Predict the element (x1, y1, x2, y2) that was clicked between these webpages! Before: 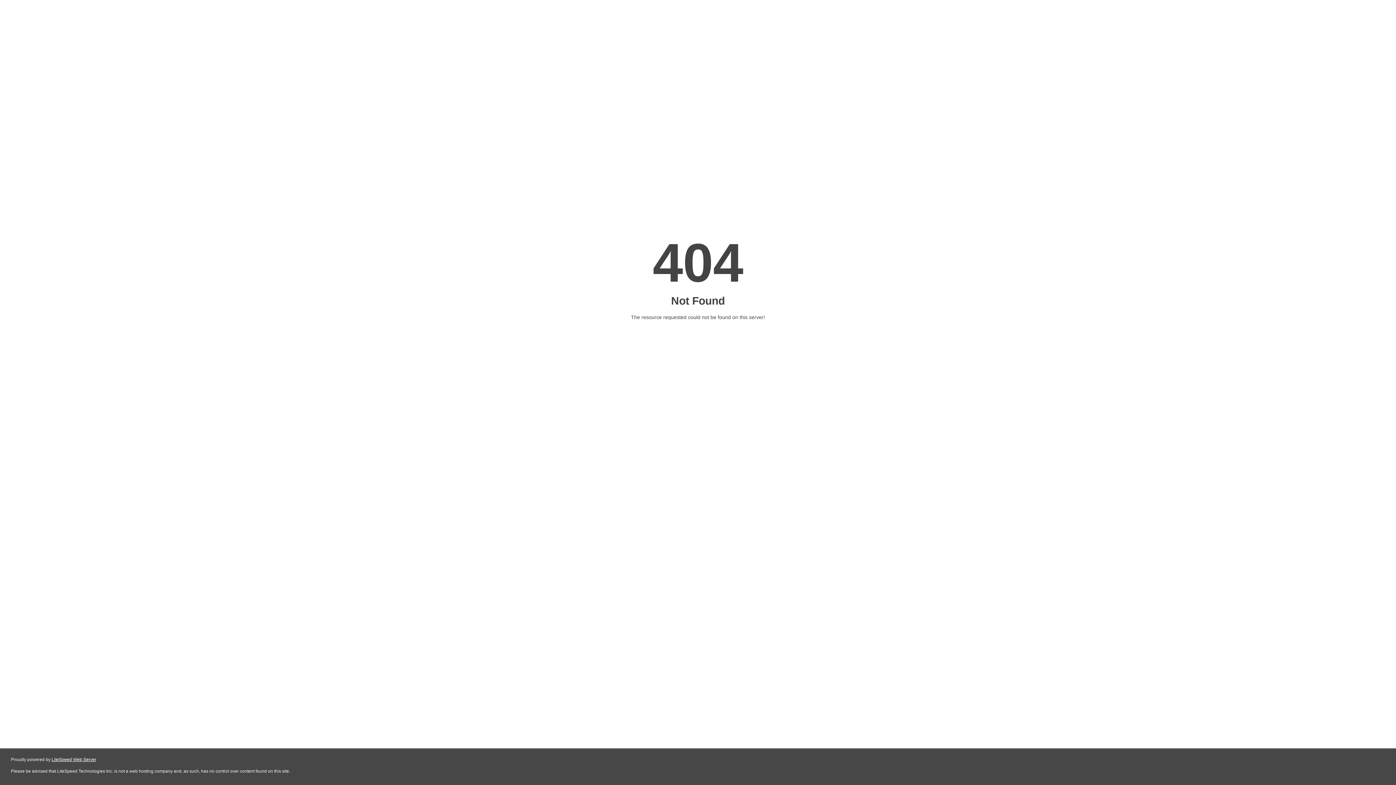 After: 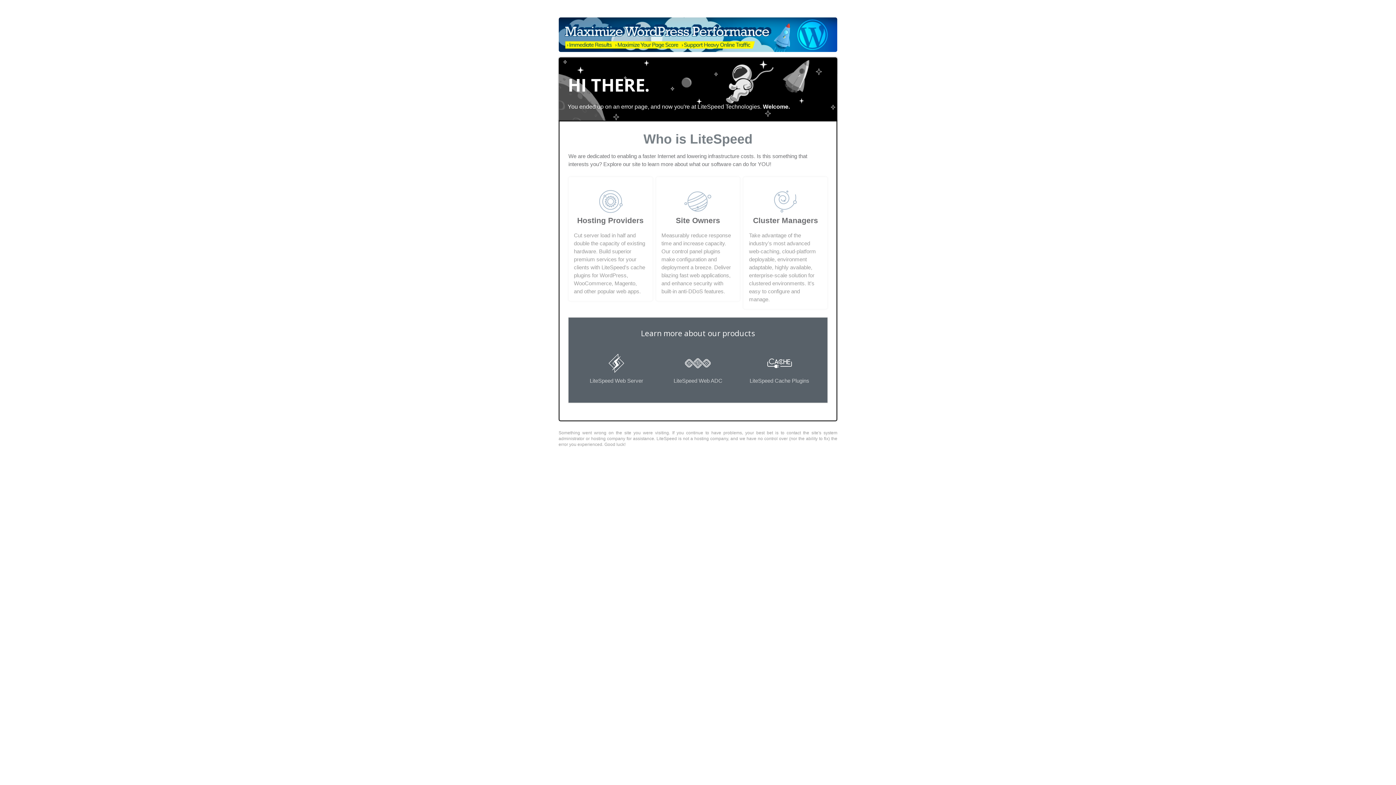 Action: label: LiteSpeed Web Server bbox: (51, 757, 96, 762)